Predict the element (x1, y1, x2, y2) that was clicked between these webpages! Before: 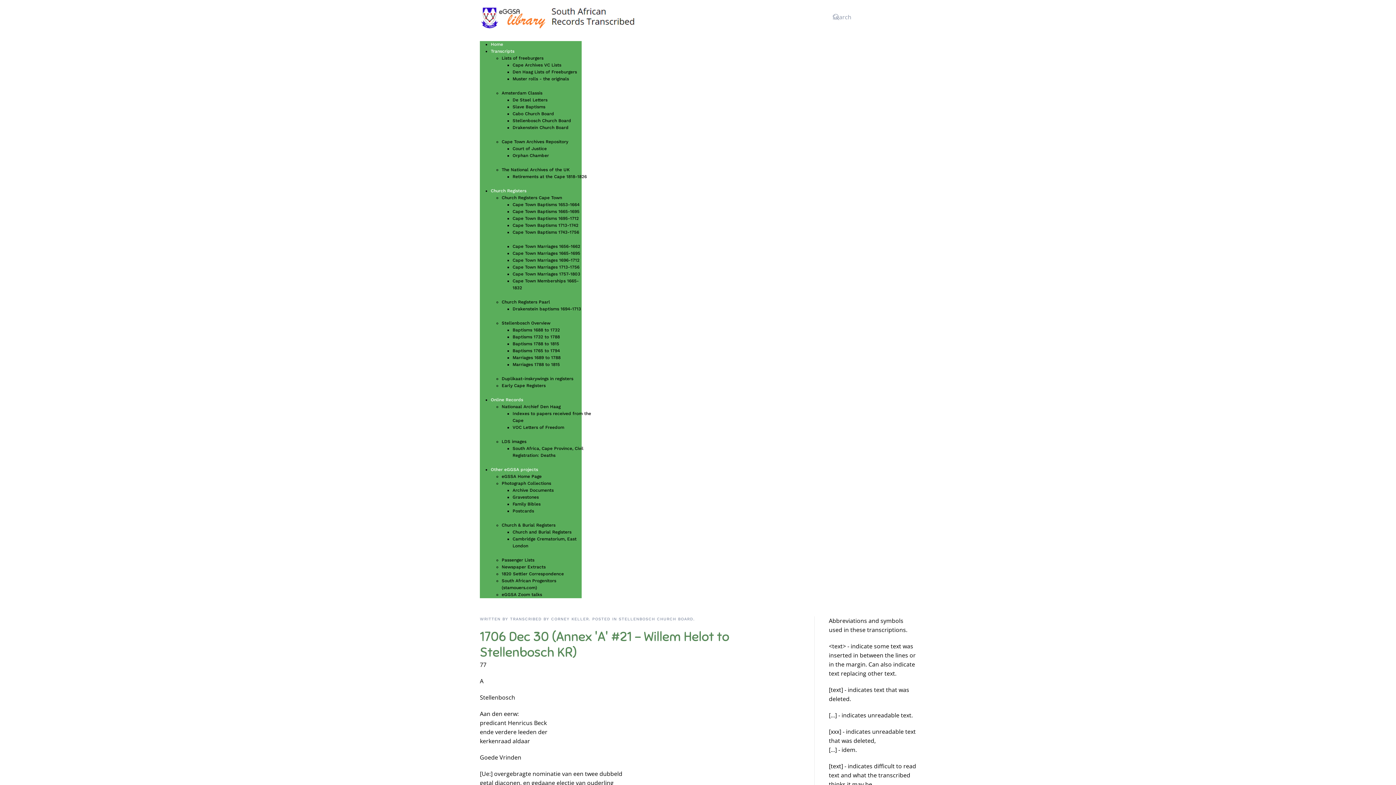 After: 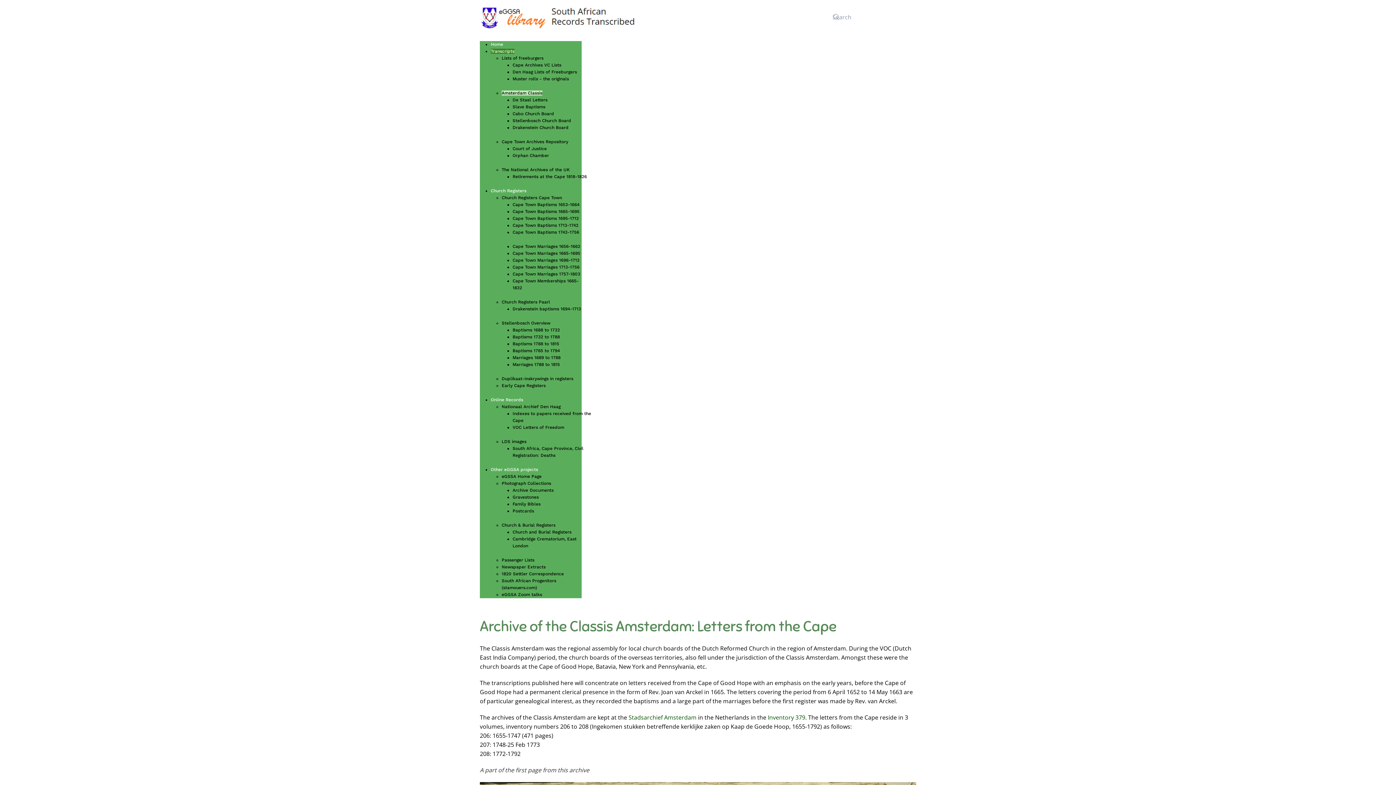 Action: label: Amsterdam Classis bbox: (501, 90, 542, 95)